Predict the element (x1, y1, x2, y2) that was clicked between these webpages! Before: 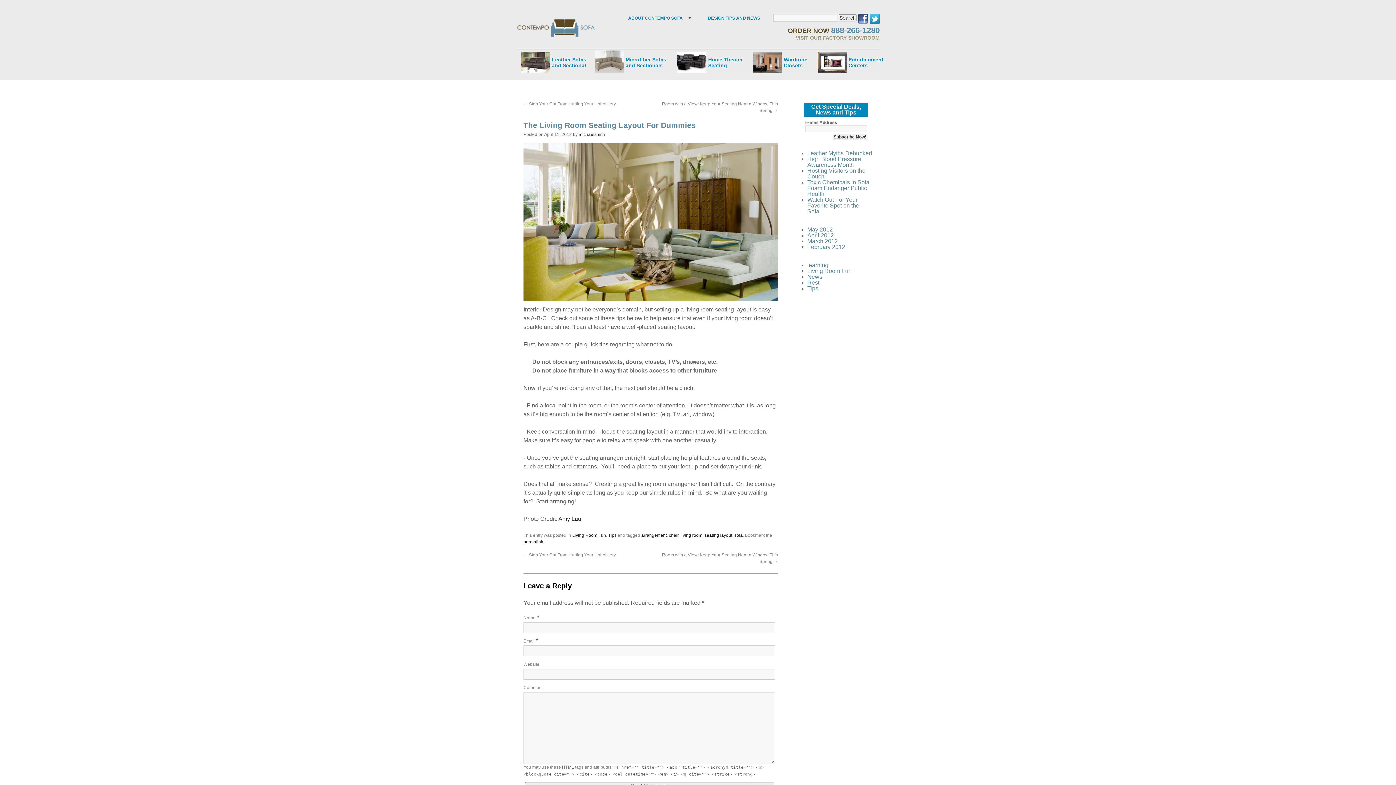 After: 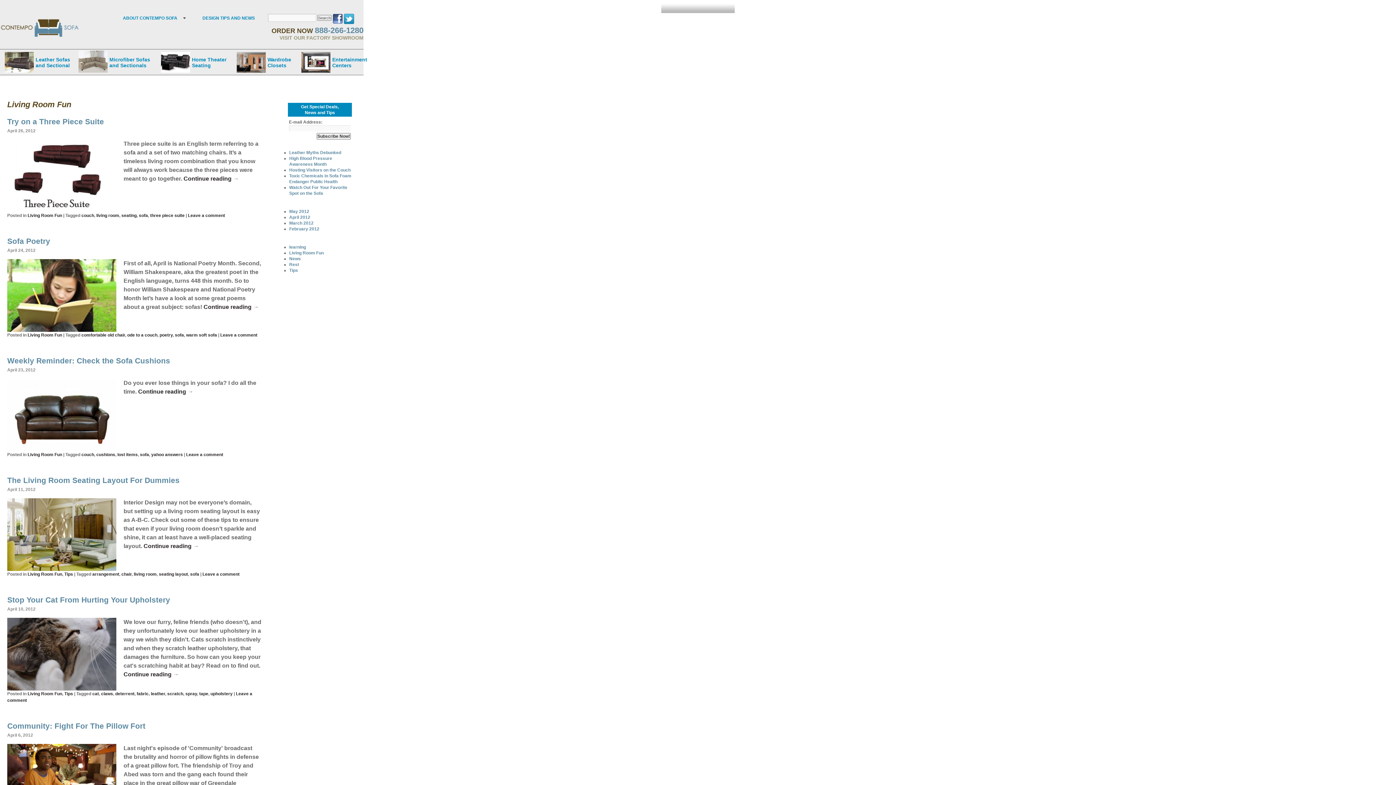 Action: bbox: (572, 533, 606, 538) label: Living Room Fun